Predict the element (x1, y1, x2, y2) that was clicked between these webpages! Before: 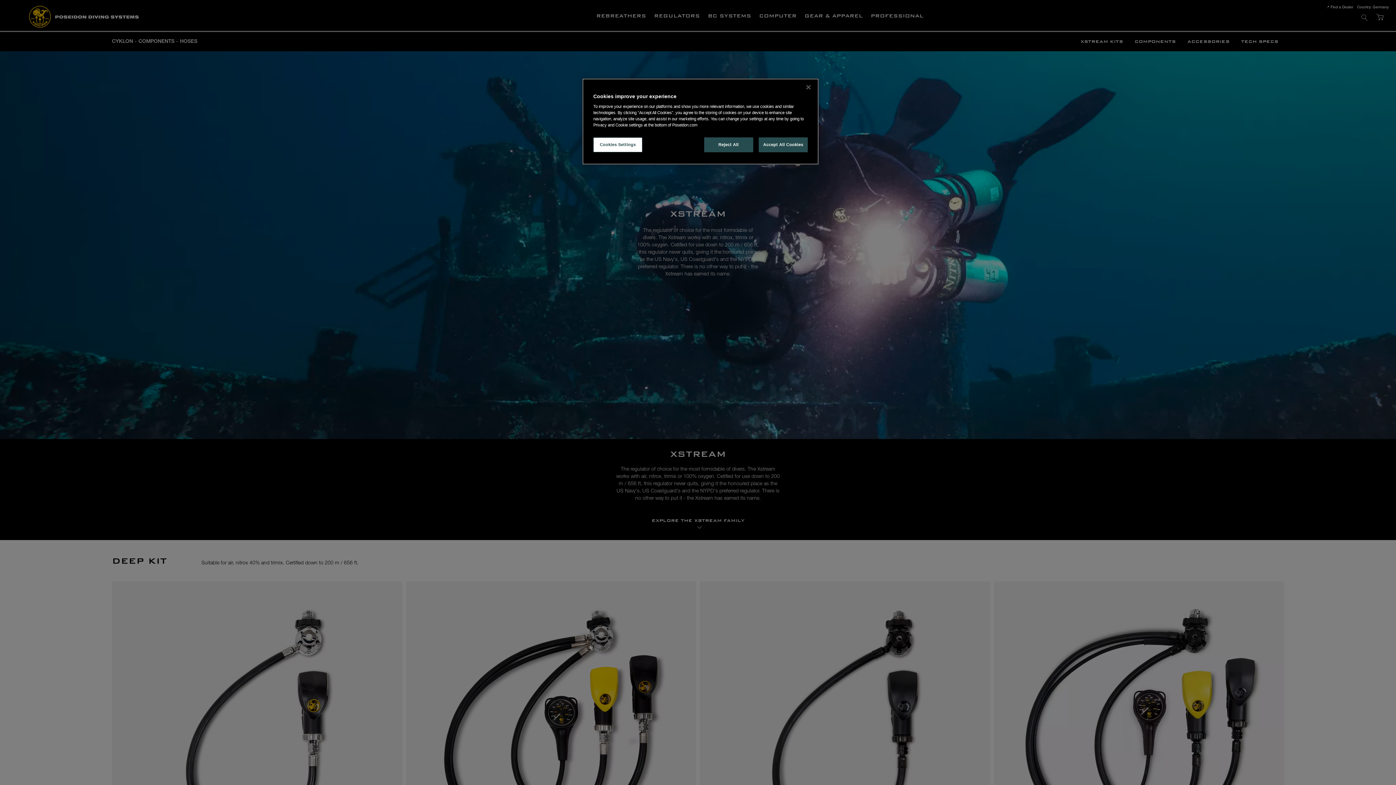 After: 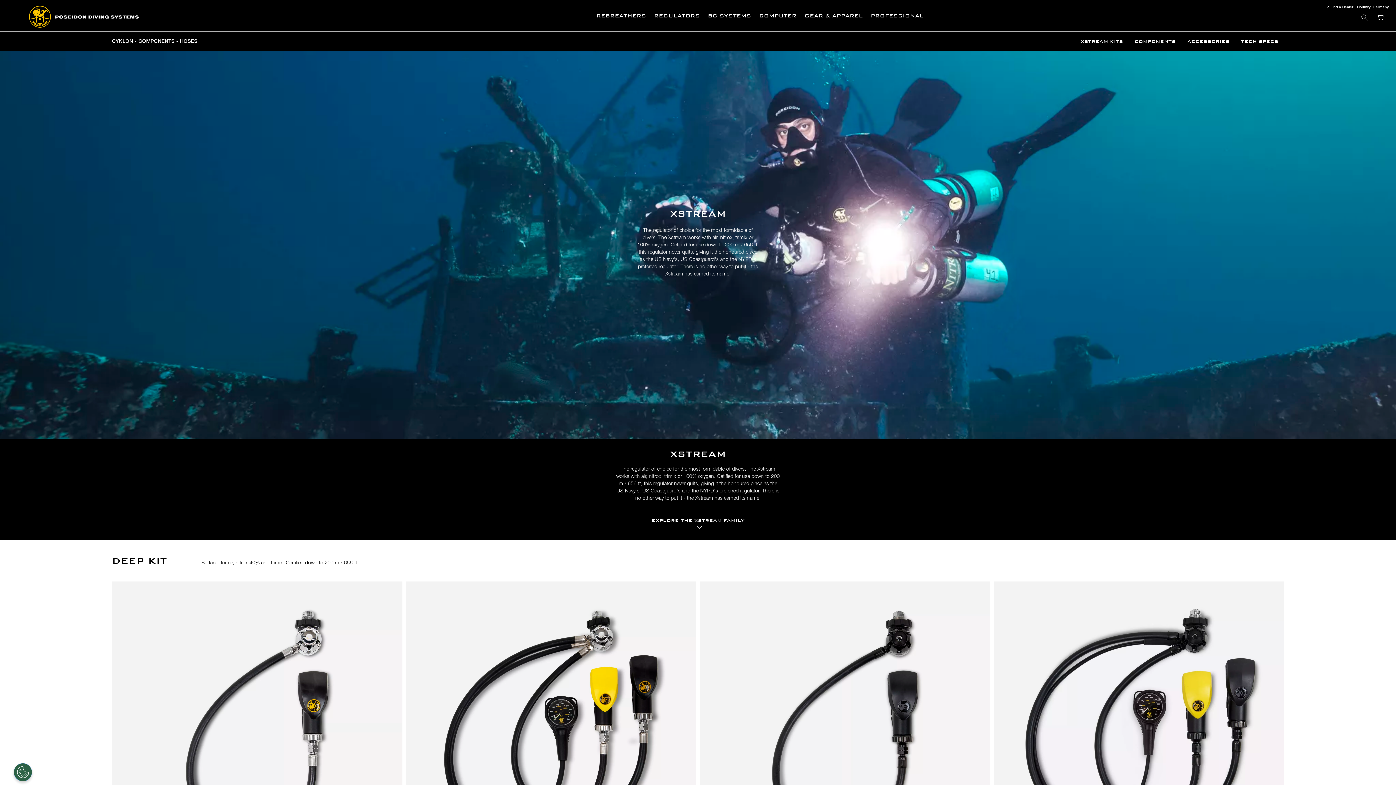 Action: bbox: (704, 137, 753, 152) label: Reject All